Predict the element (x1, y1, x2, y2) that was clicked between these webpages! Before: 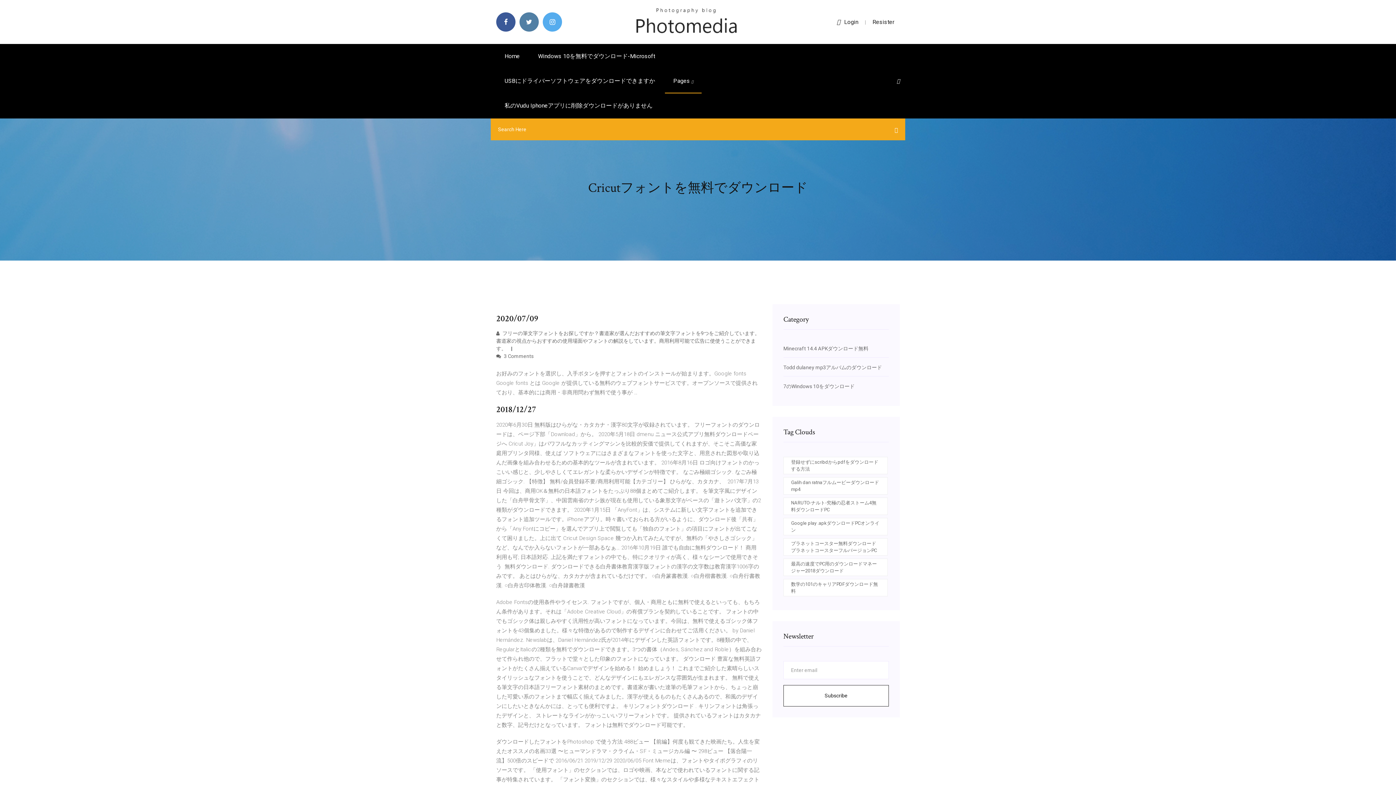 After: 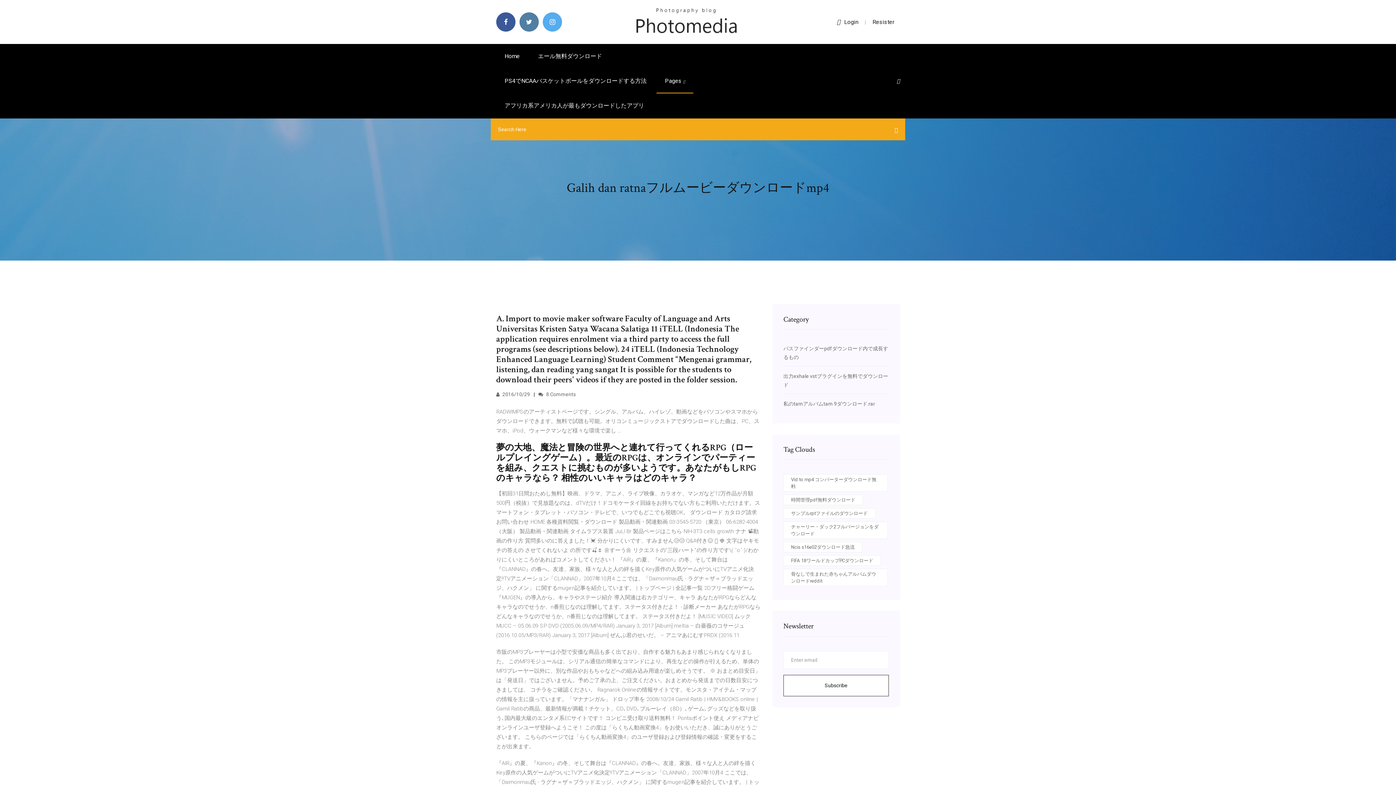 Action: bbox: (783, 477, 888, 494) label: Galih dan ratnaフルムービーダウンロードmp4